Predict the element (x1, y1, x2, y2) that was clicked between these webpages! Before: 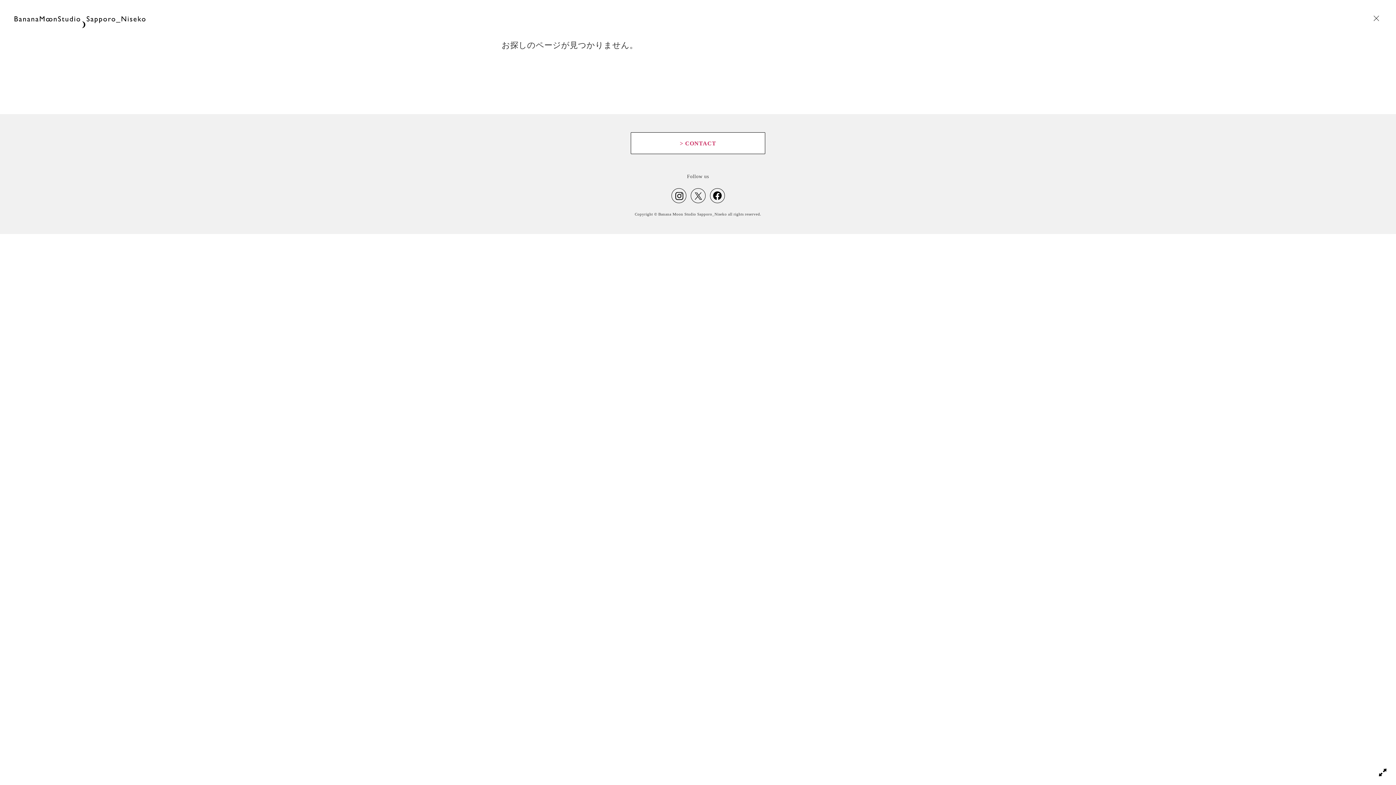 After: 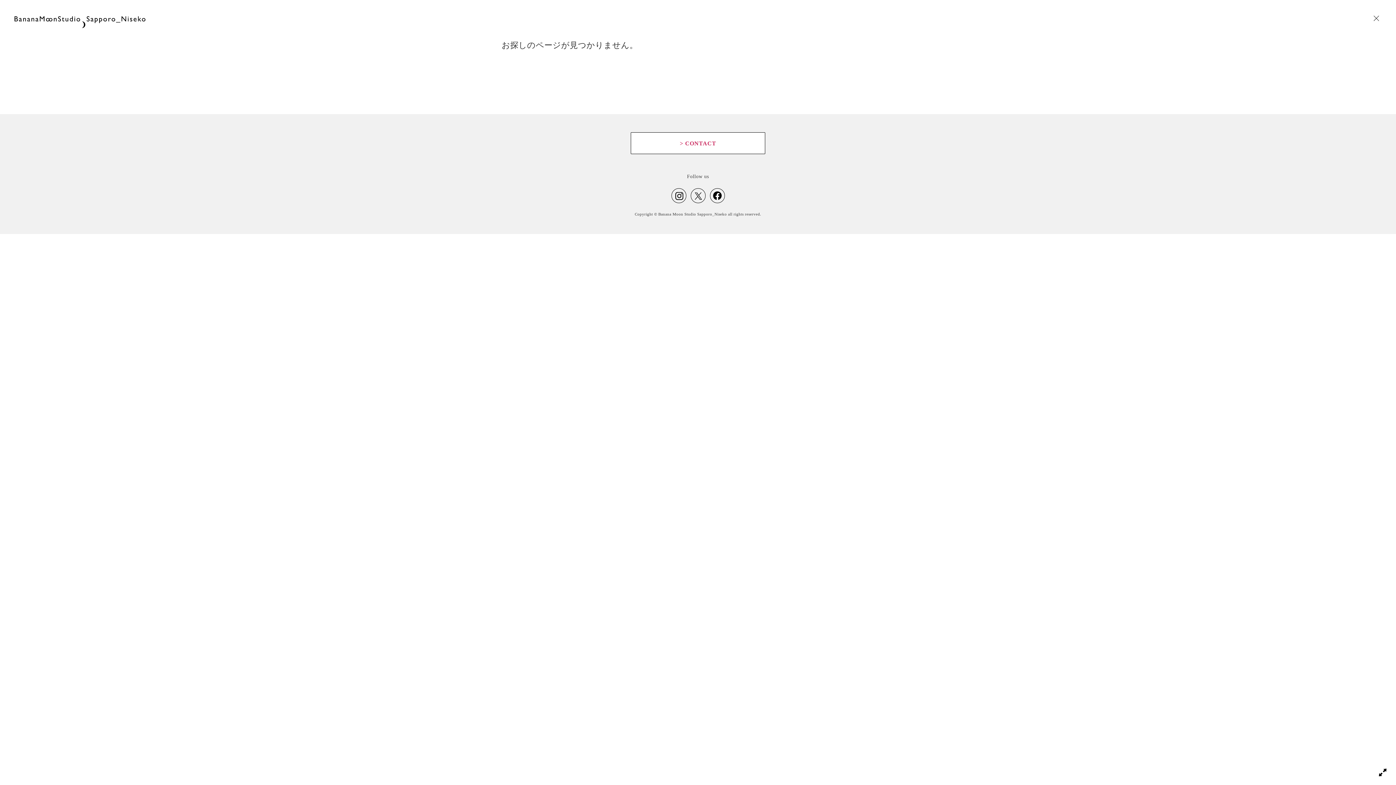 Action: bbox: (671, 198, 686, 204)